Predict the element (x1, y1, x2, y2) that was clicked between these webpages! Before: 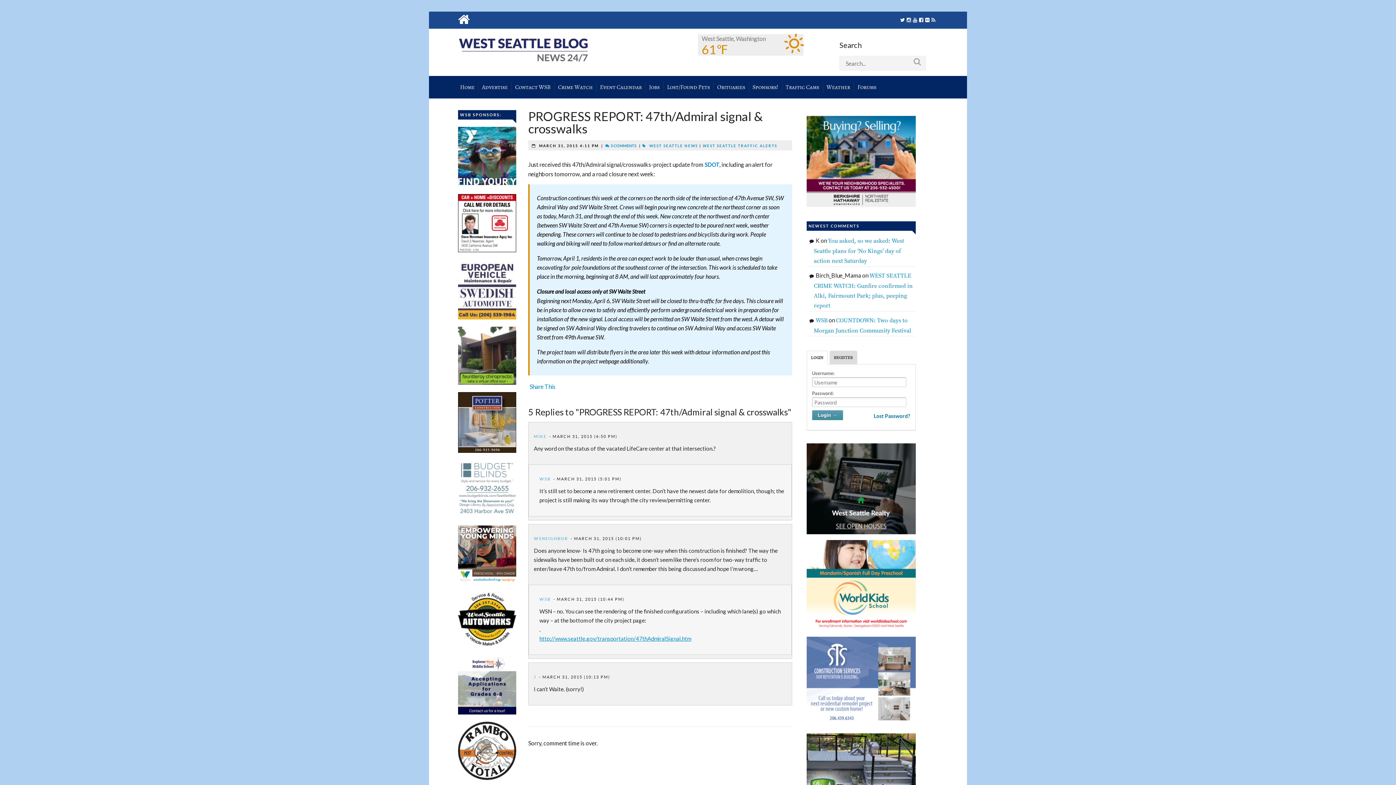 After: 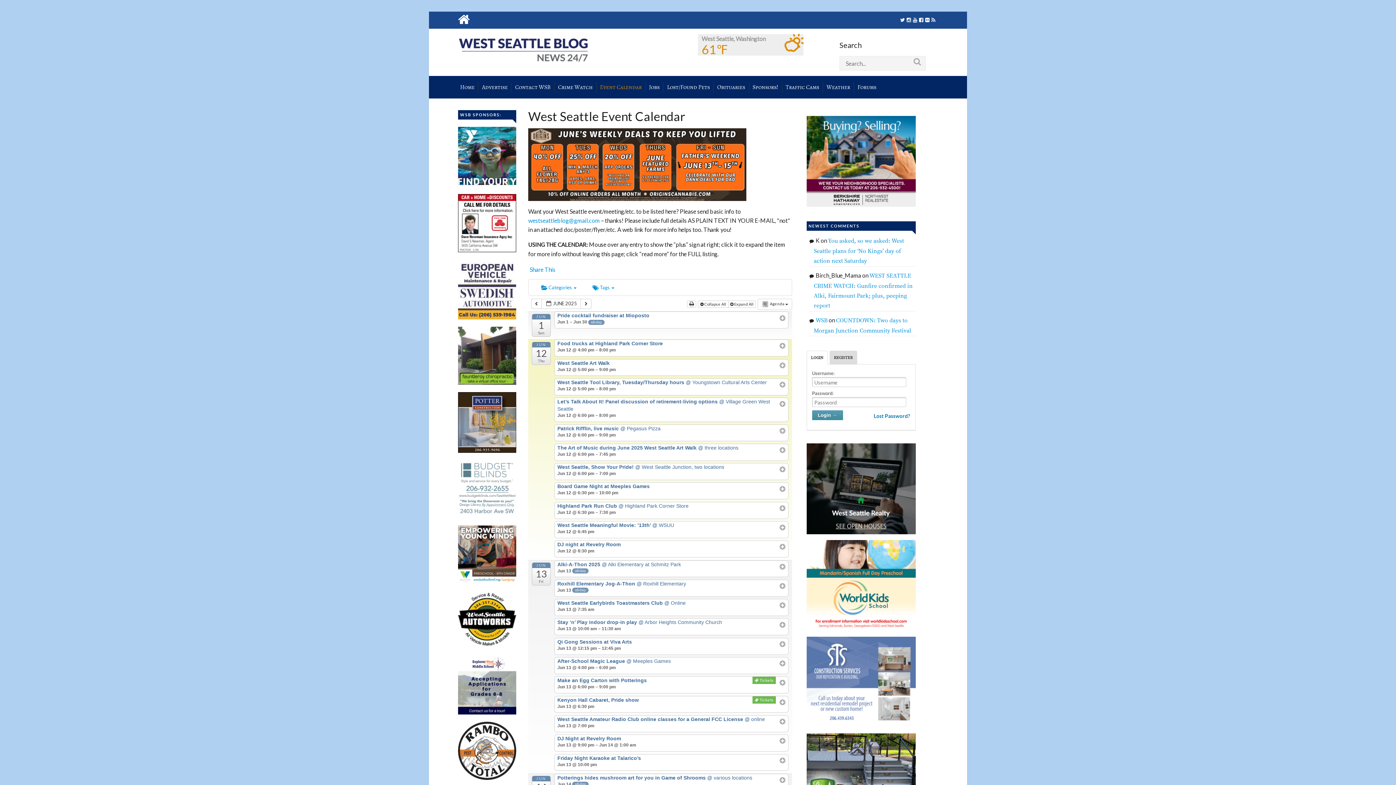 Action: bbox: (596, 81, 645, 92) label: Event Calendar